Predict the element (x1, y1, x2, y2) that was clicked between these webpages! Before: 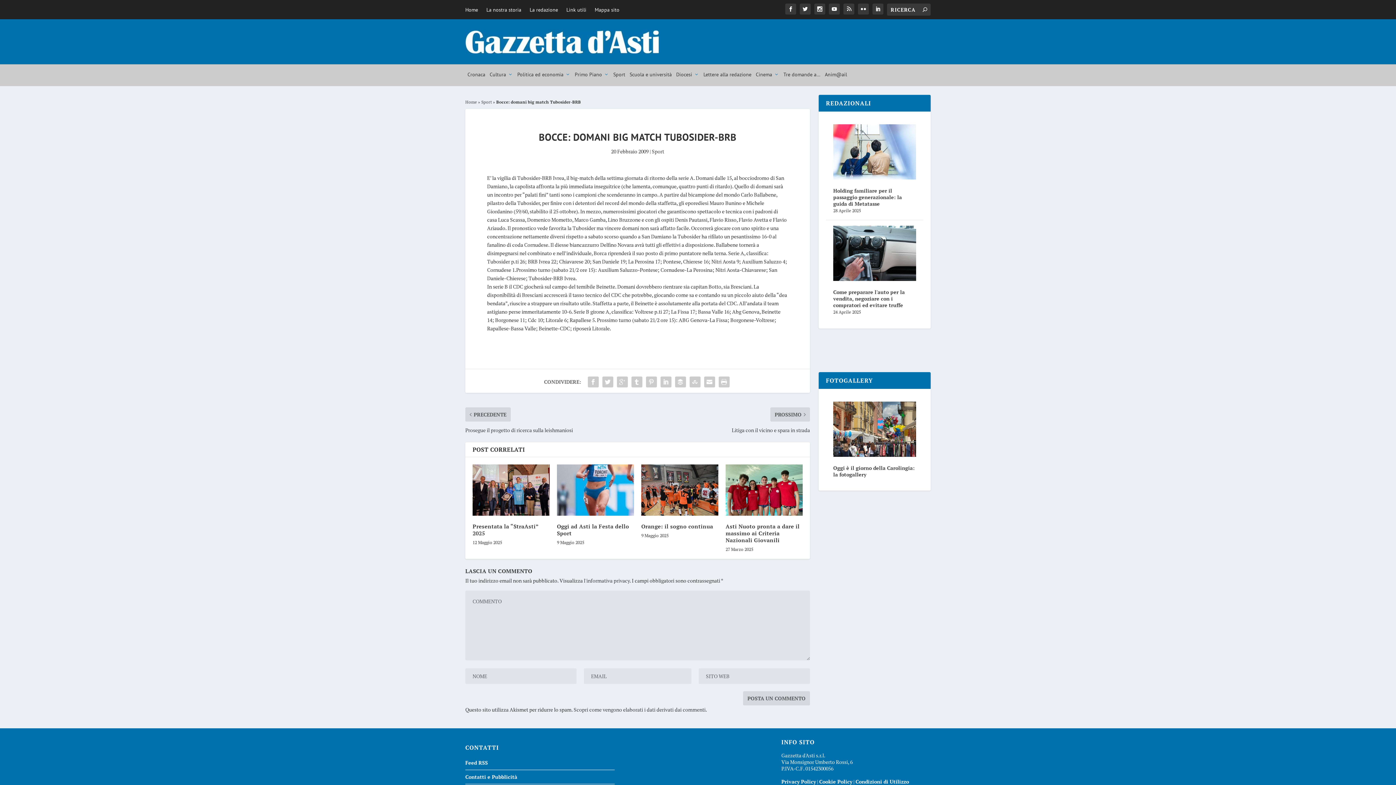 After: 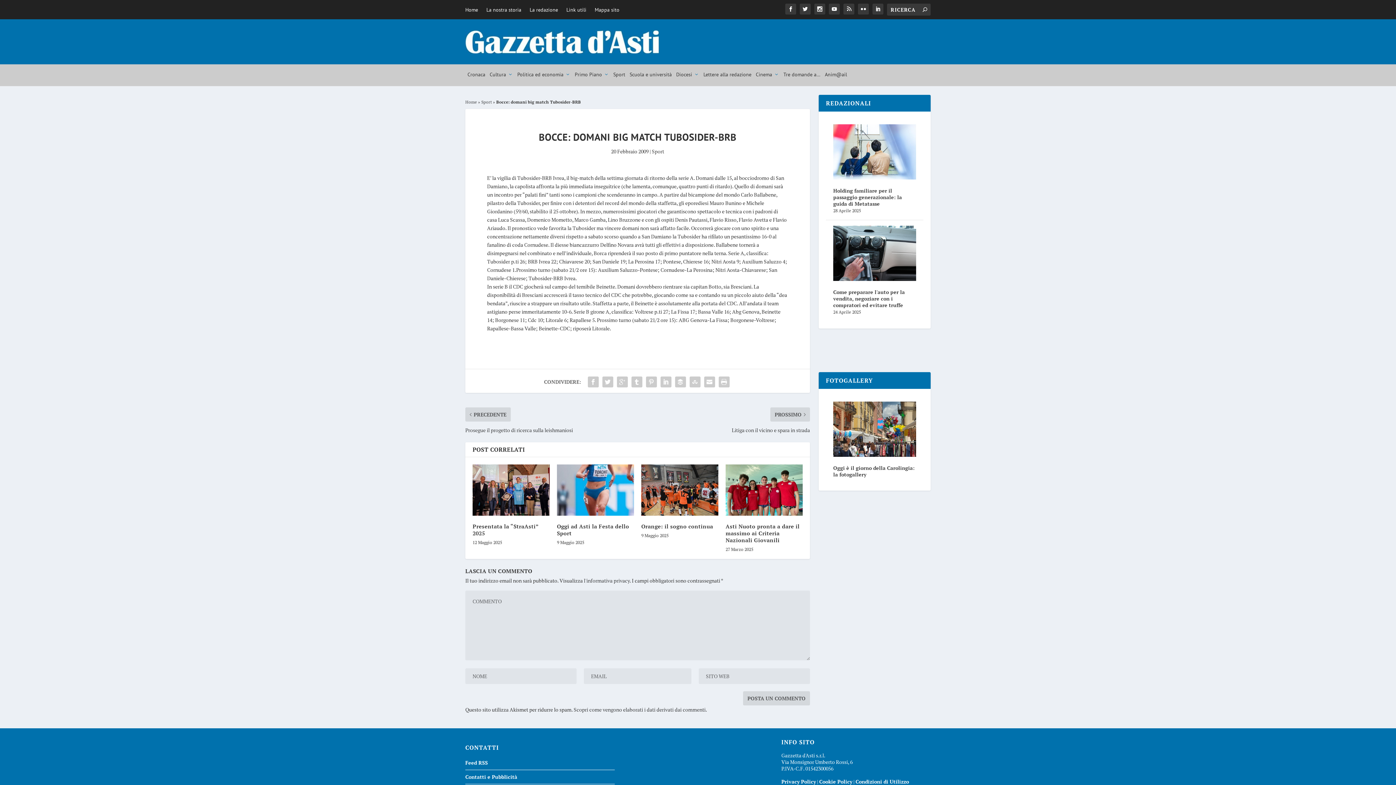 Action: bbox: (573, 706, 705, 713) label: Scopri come vengono elaborati i dati derivati dai commenti